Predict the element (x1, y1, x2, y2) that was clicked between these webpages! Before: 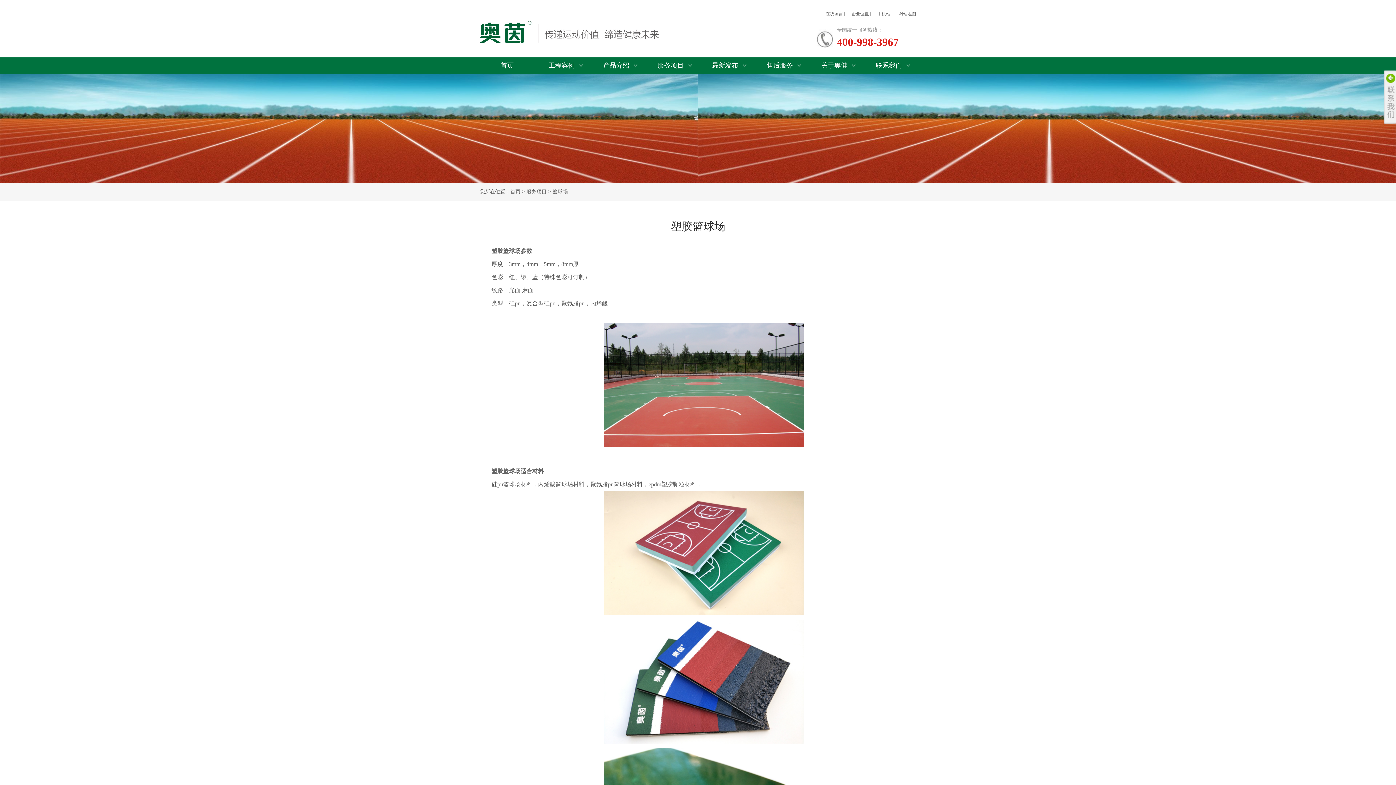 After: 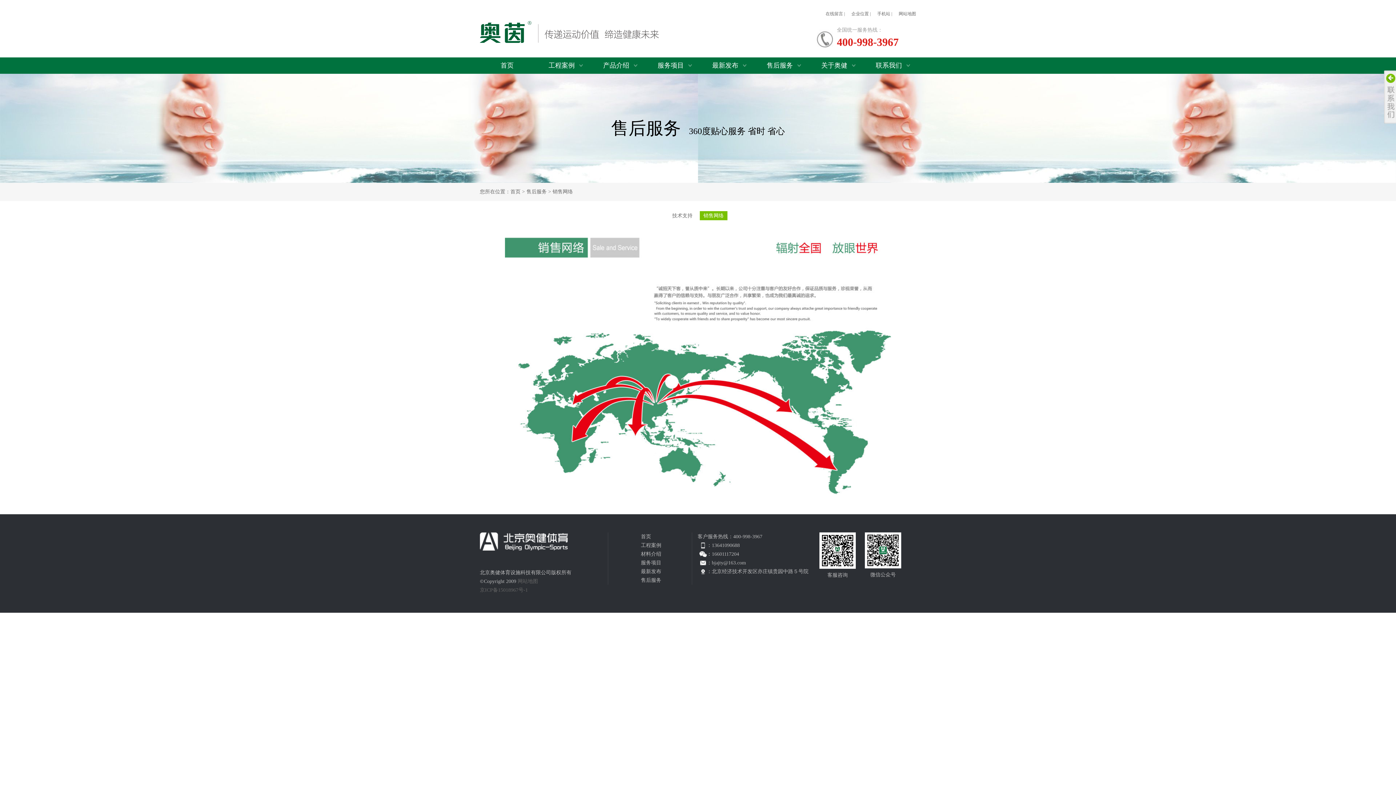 Action: bbox: (752, 57, 807, 73) label: 售后服务